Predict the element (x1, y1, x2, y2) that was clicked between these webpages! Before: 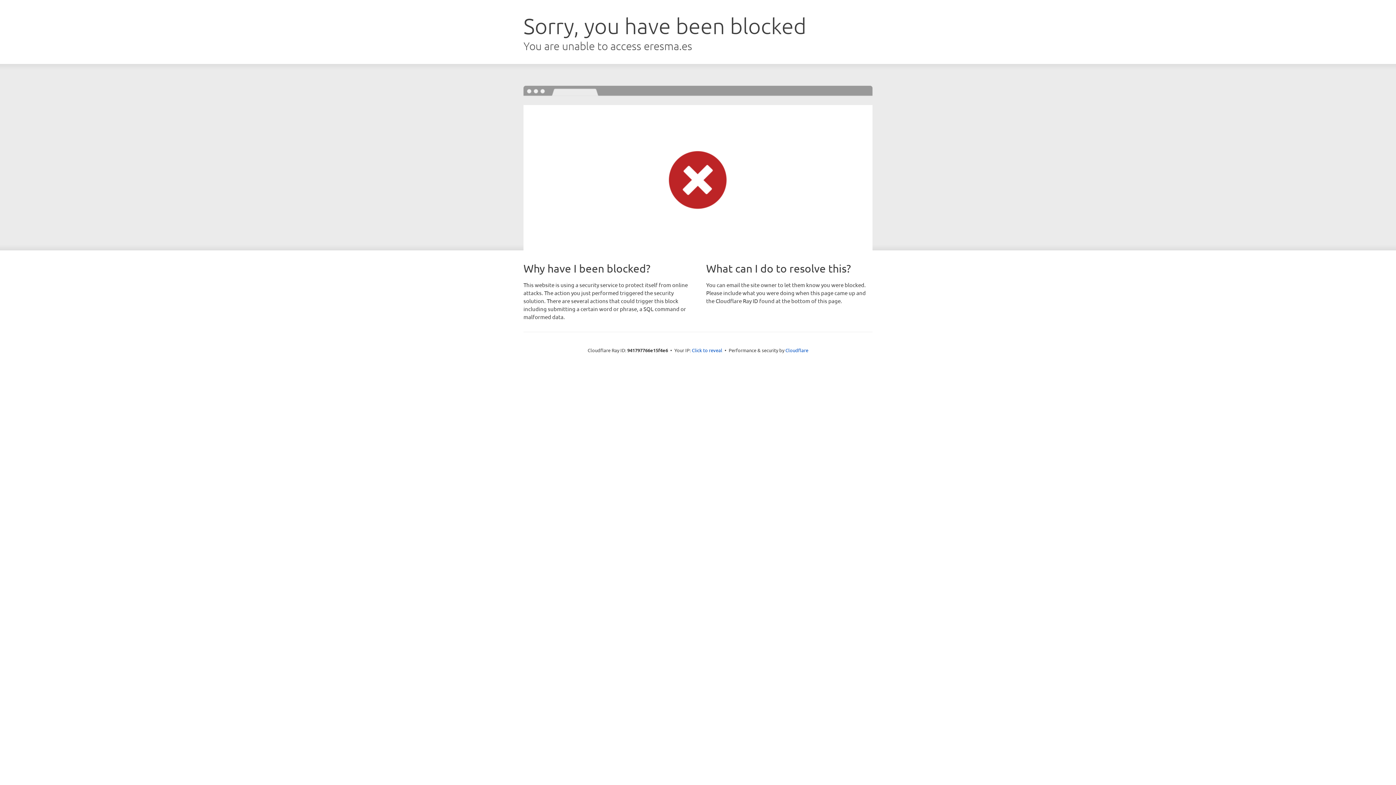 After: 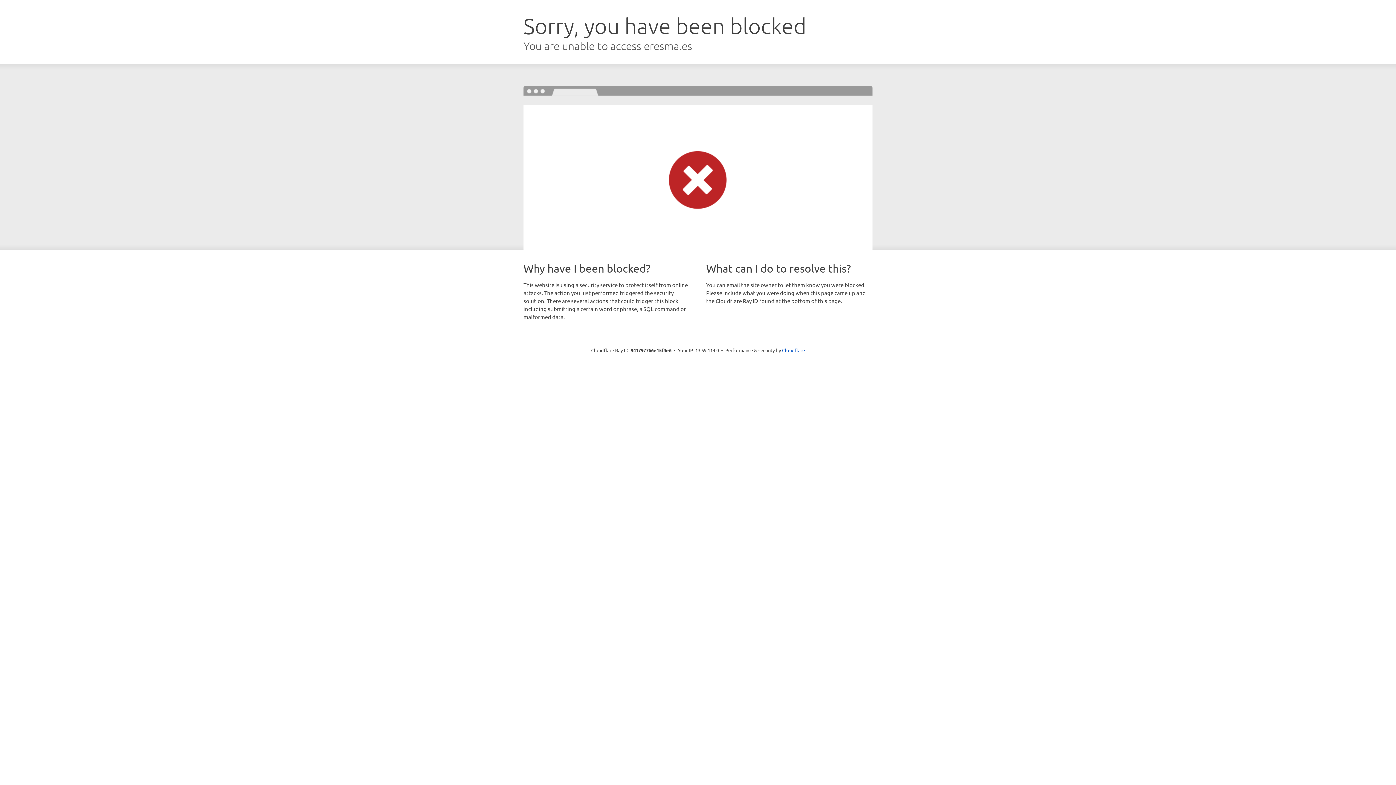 Action: bbox: (692, 346, 722, 353) label: Click to reveal